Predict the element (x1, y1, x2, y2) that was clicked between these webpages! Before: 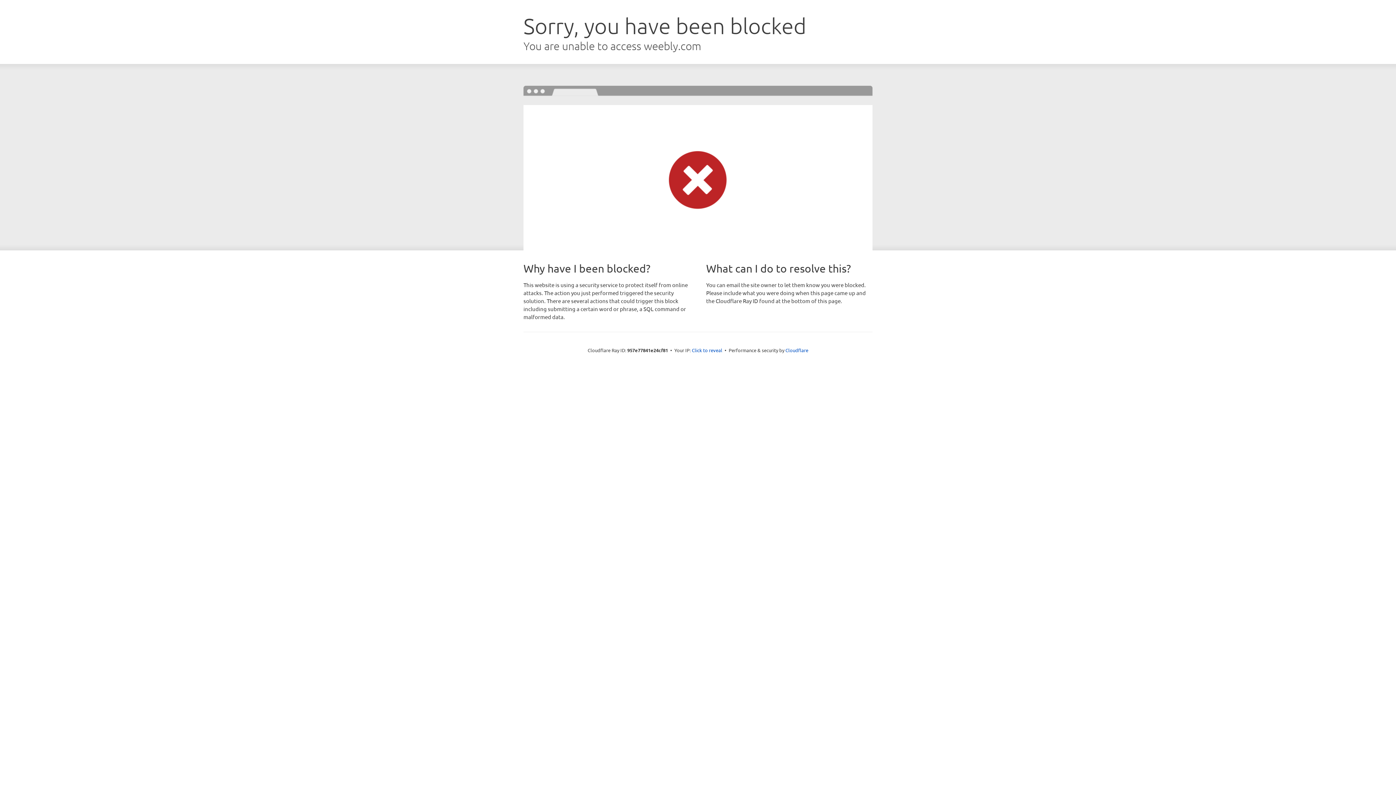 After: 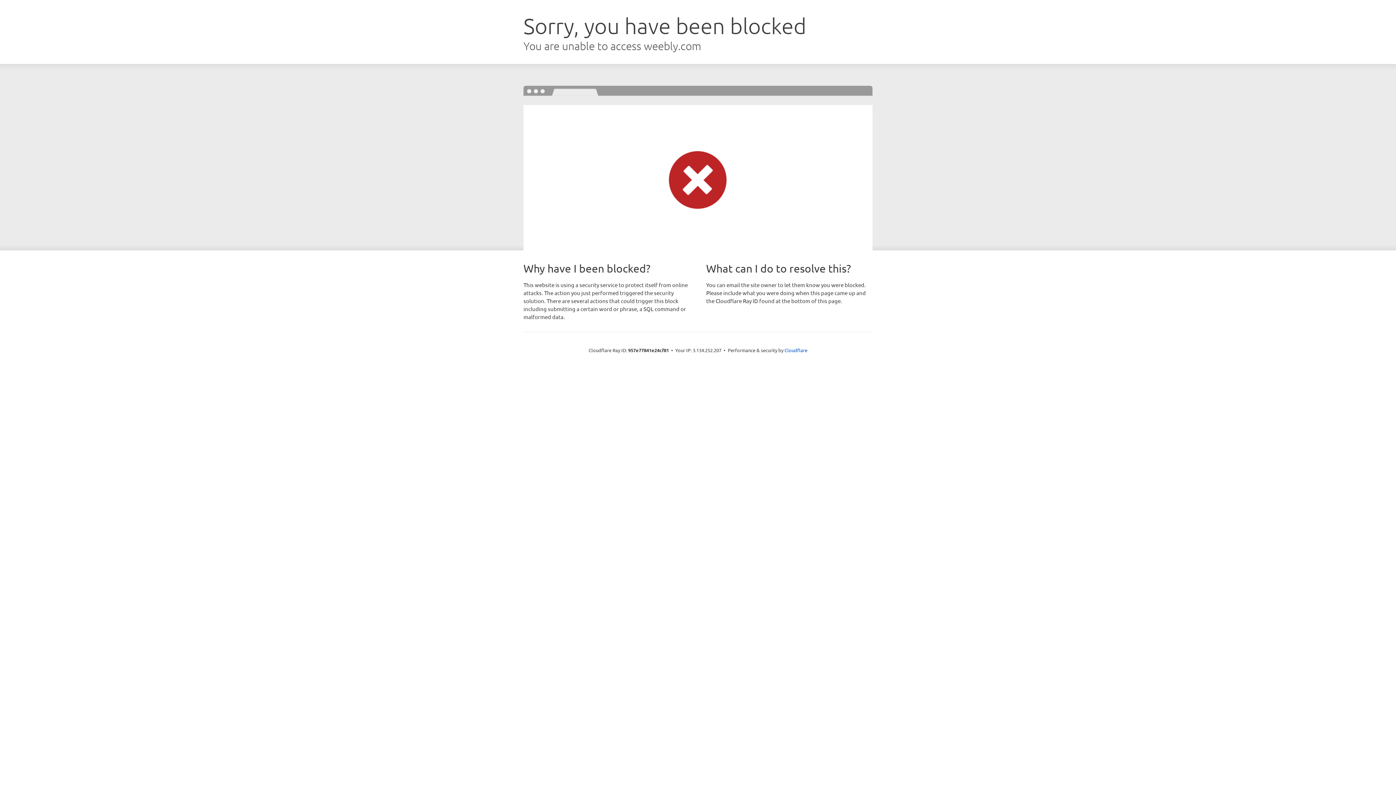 Action: label: Click to reveal bbox: (692, 346, 722, 353)